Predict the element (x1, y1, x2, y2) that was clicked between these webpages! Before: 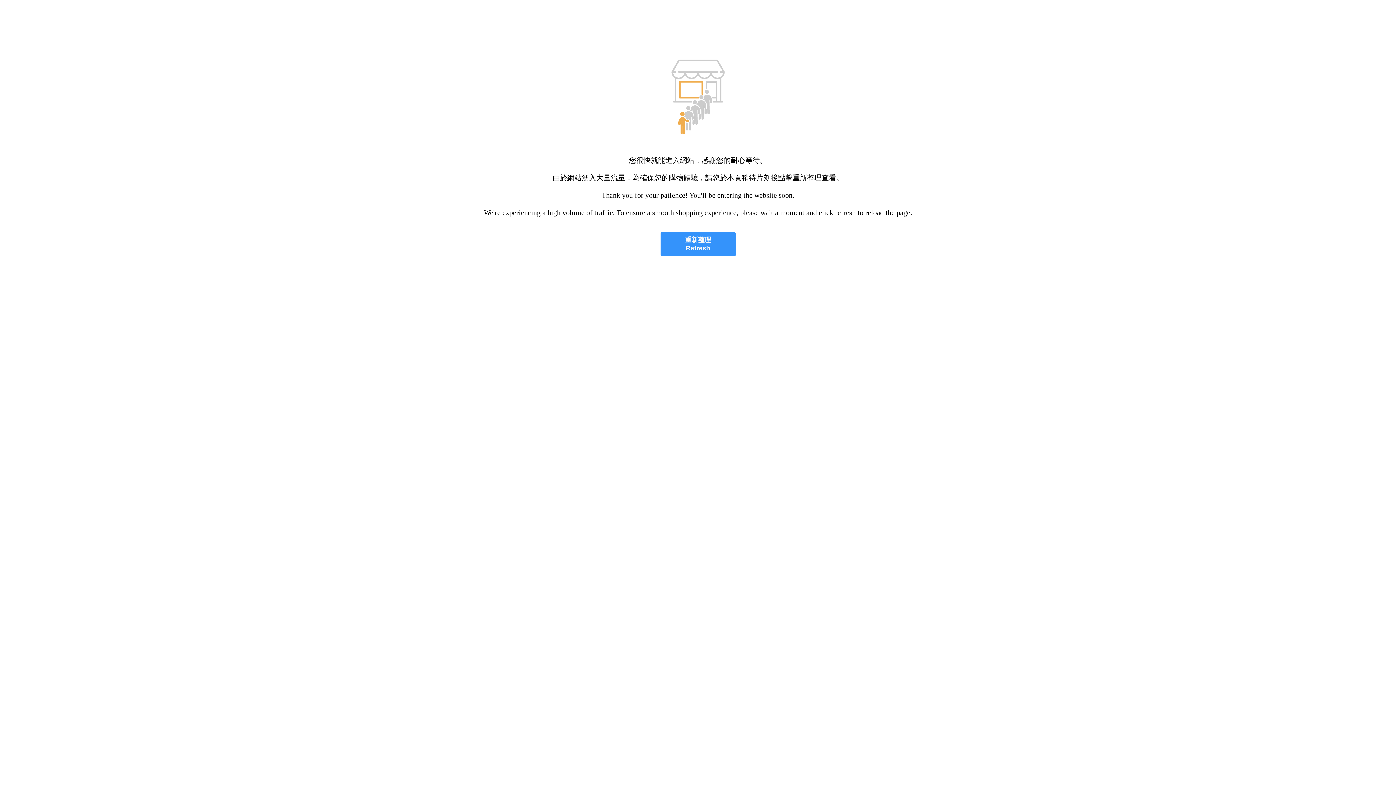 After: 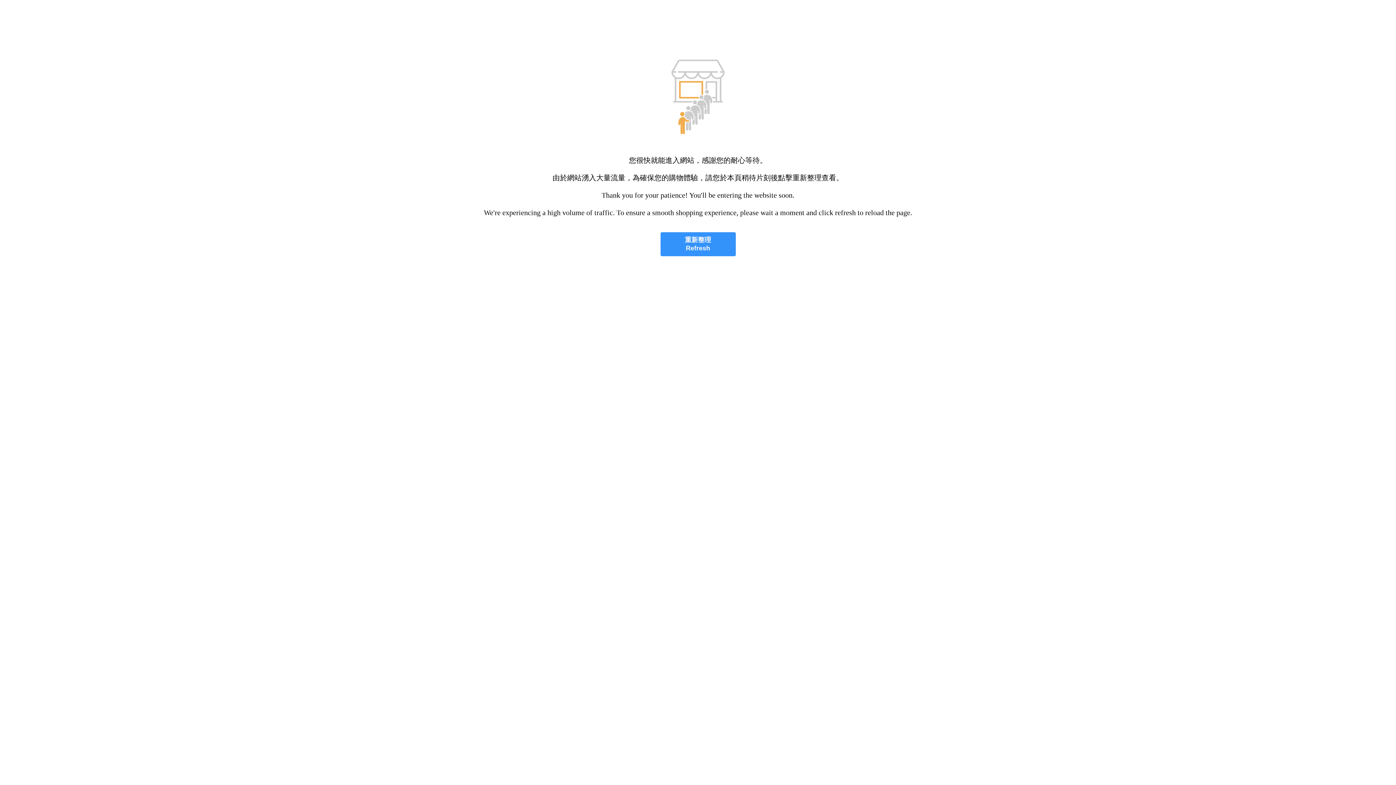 Action: bbox: (660, 232, 735, 256) label: 重新整理
Refresh